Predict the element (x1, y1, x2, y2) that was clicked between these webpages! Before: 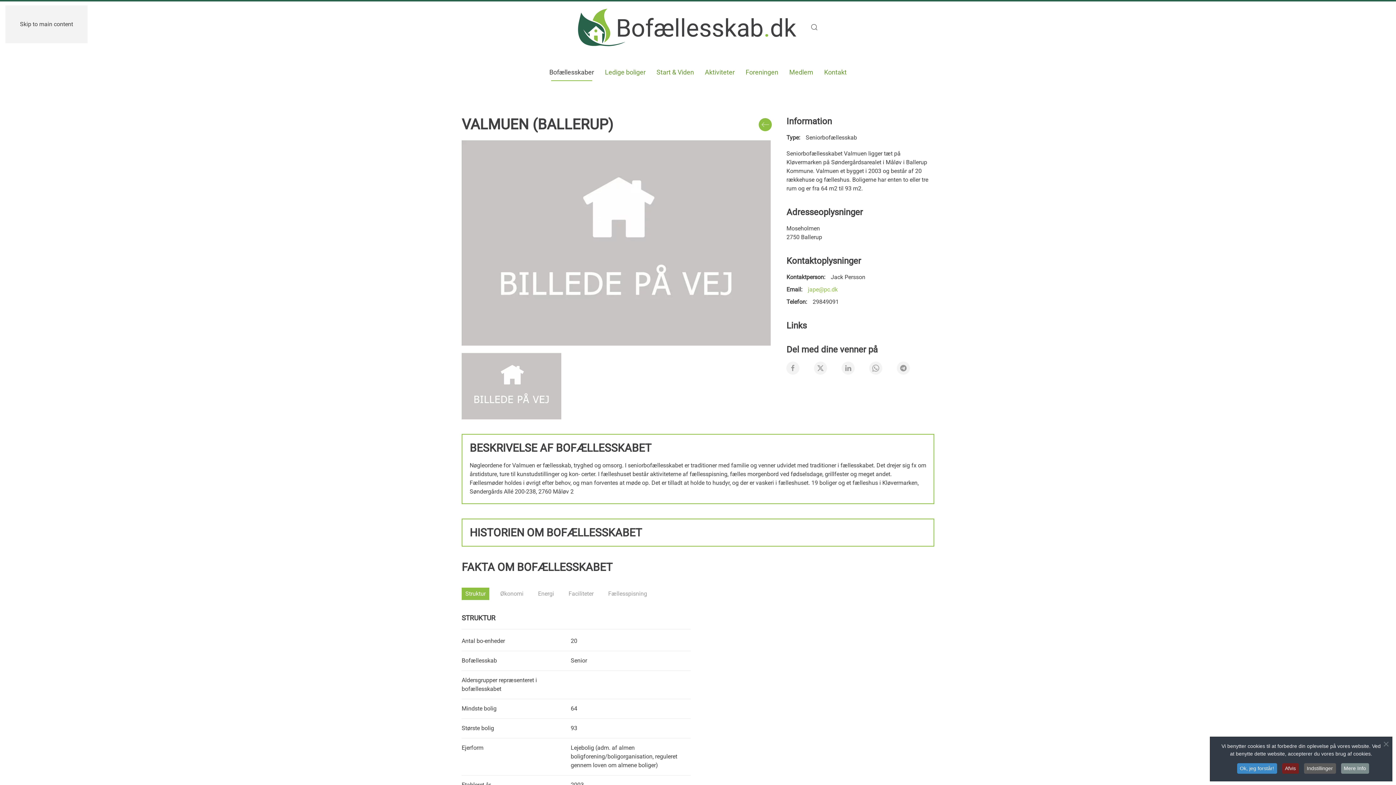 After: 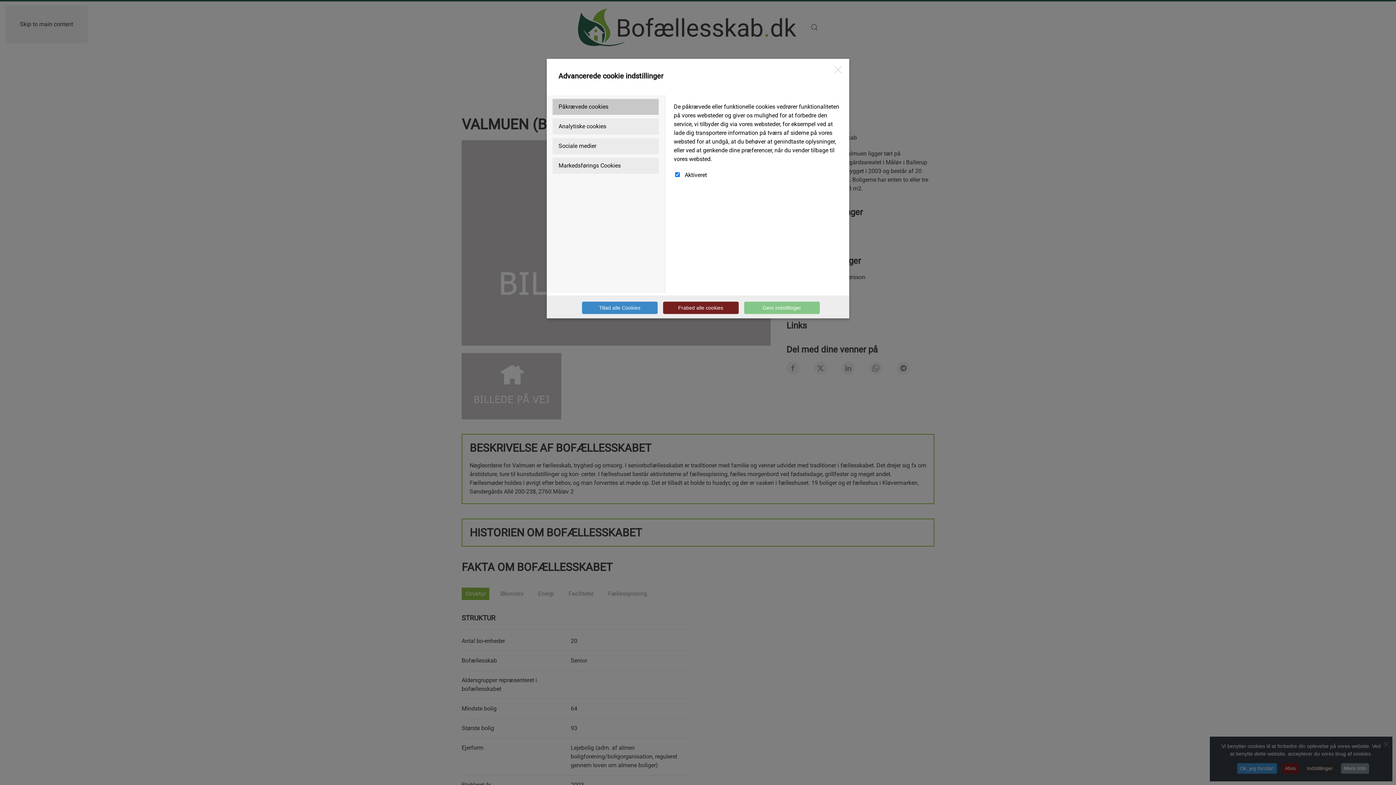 Action: label: Indstillinger bbox: (1304, 763, 1336, 774)